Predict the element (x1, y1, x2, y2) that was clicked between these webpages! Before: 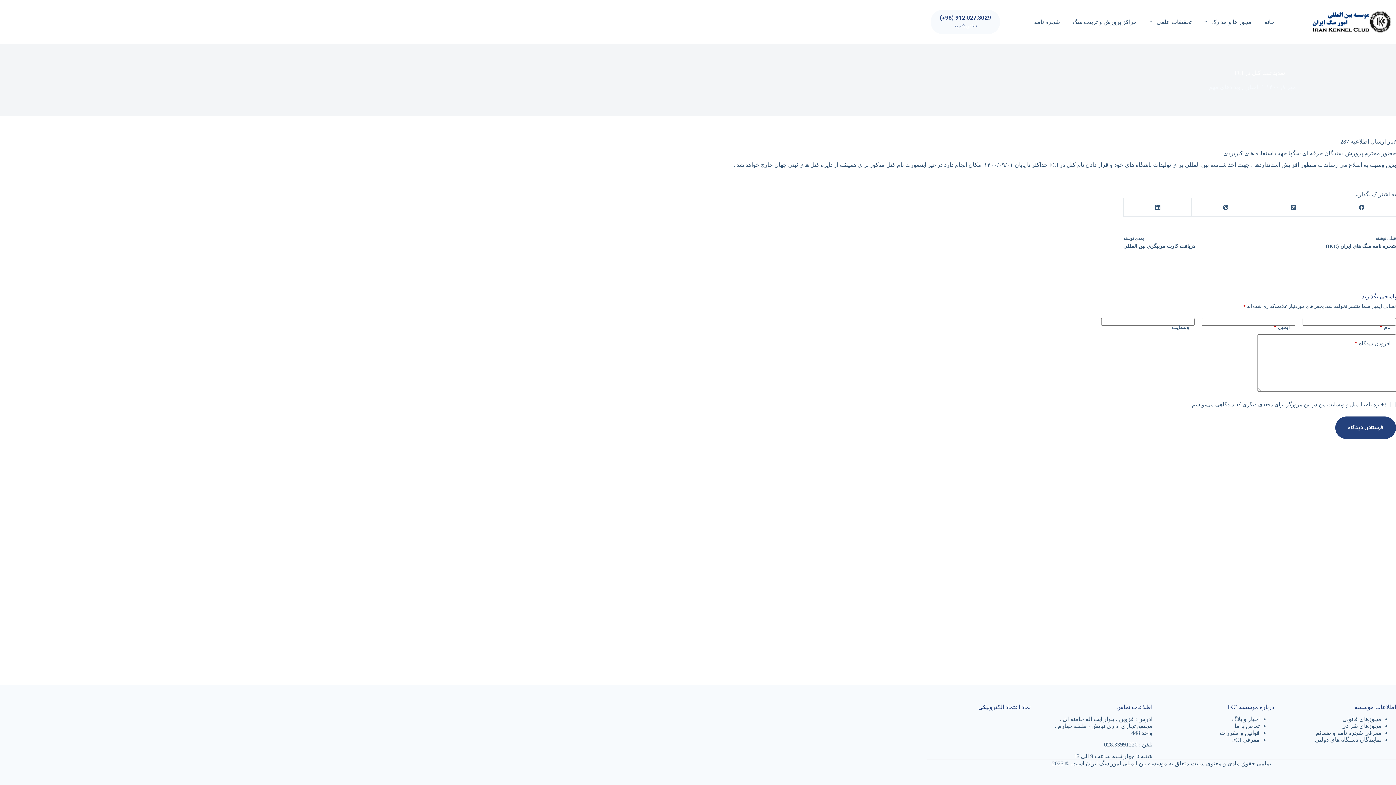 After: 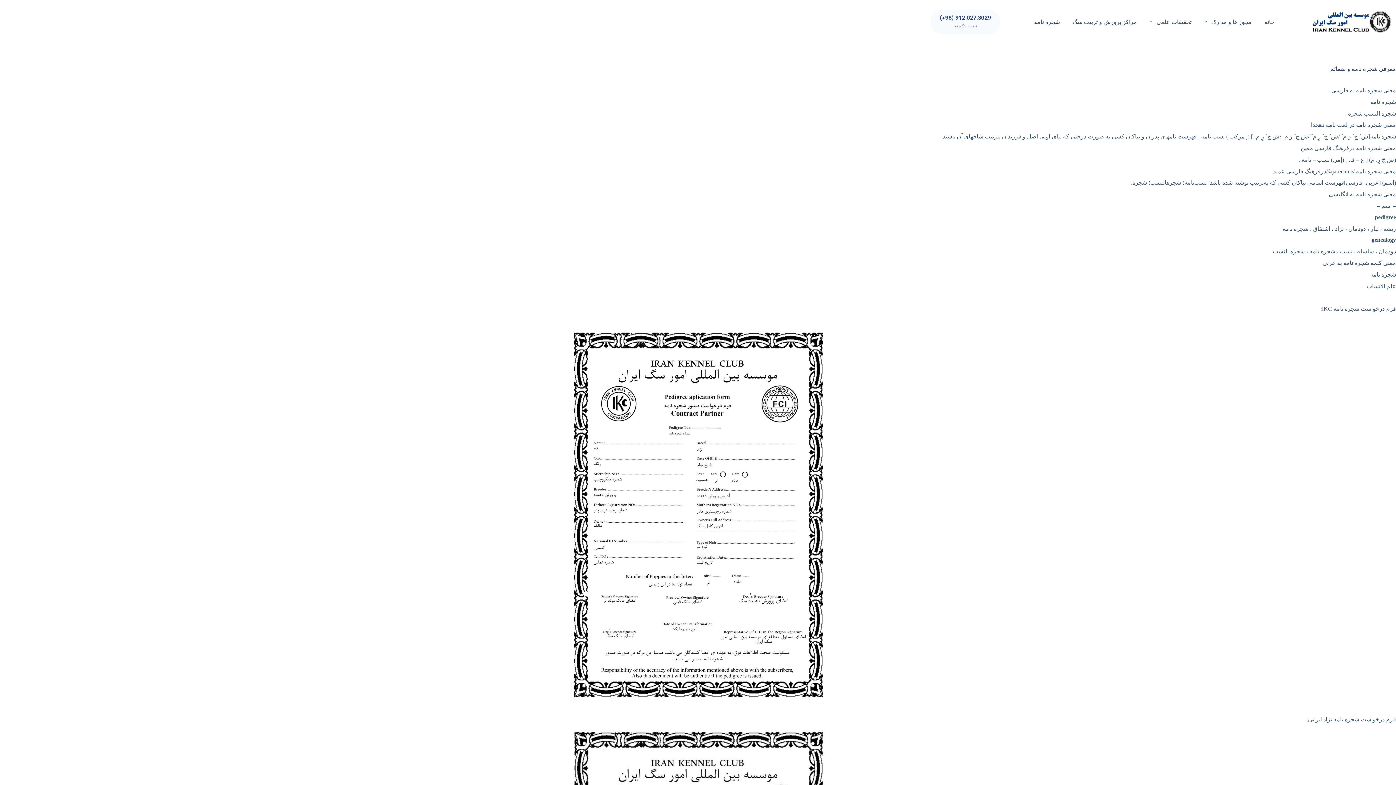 Action: bbox: (1027, 0, 1066, 43) label: شجره نامه